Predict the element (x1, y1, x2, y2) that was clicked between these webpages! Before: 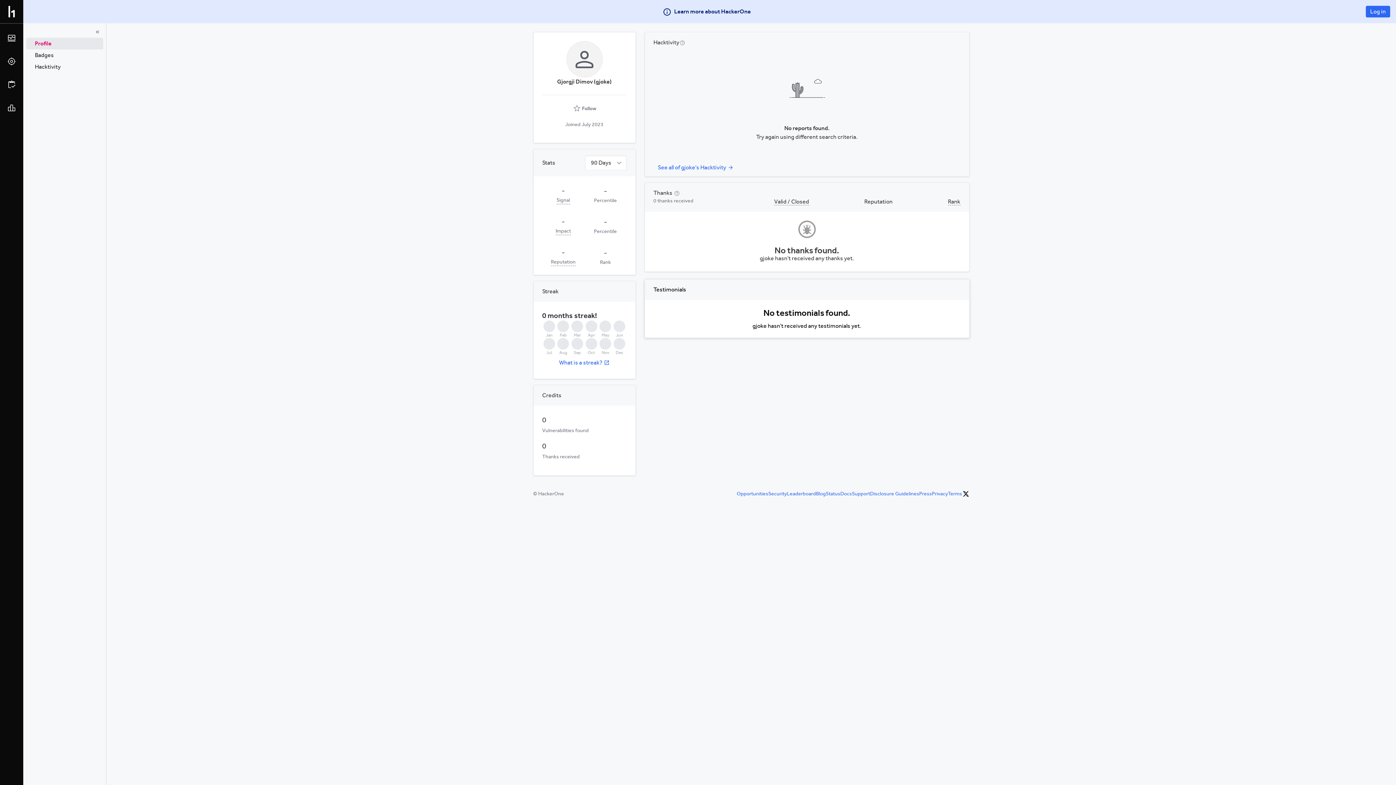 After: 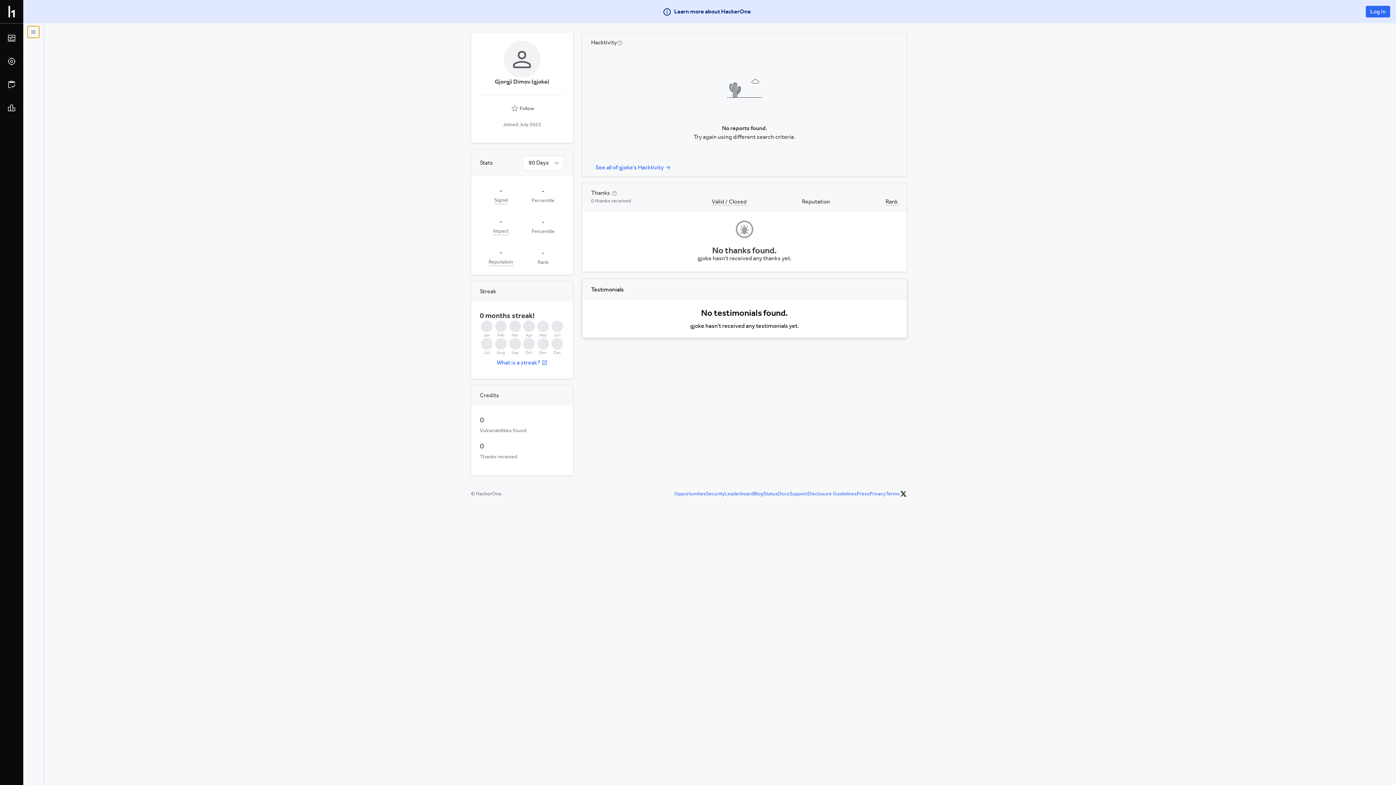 Action: bbox: (91, 26, 103, 37)